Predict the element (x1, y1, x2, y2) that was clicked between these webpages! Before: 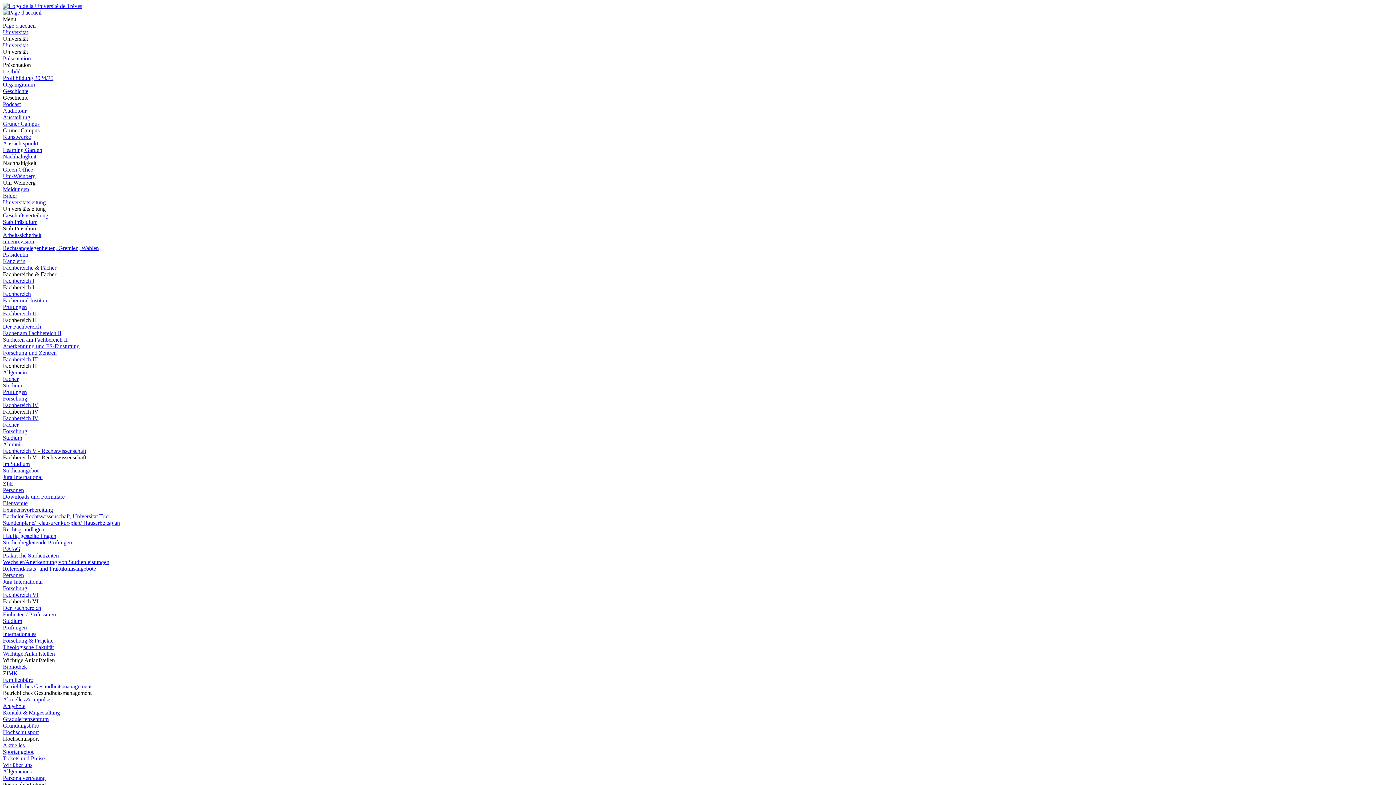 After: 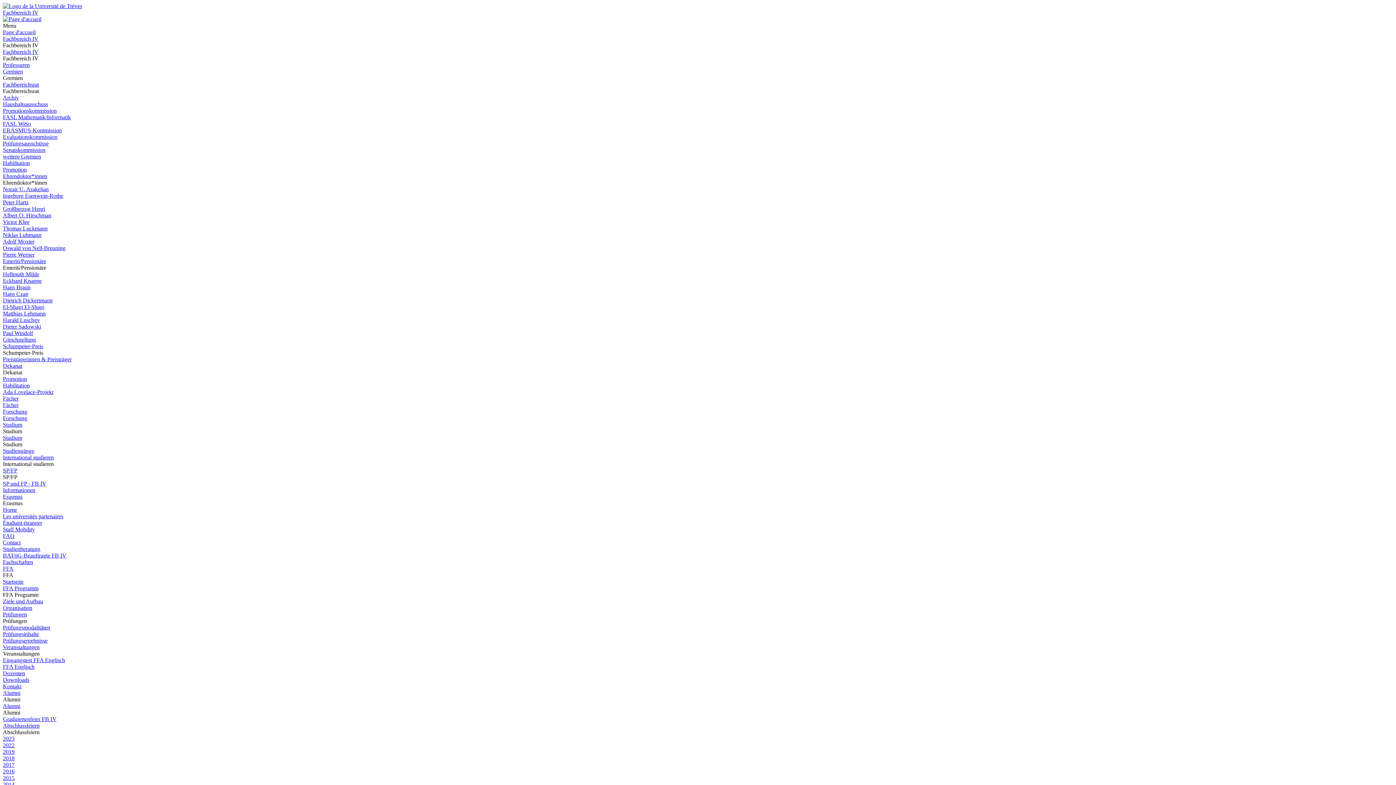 Action: bbox: (2, 415, 38, 421) label: Fachbereich IV